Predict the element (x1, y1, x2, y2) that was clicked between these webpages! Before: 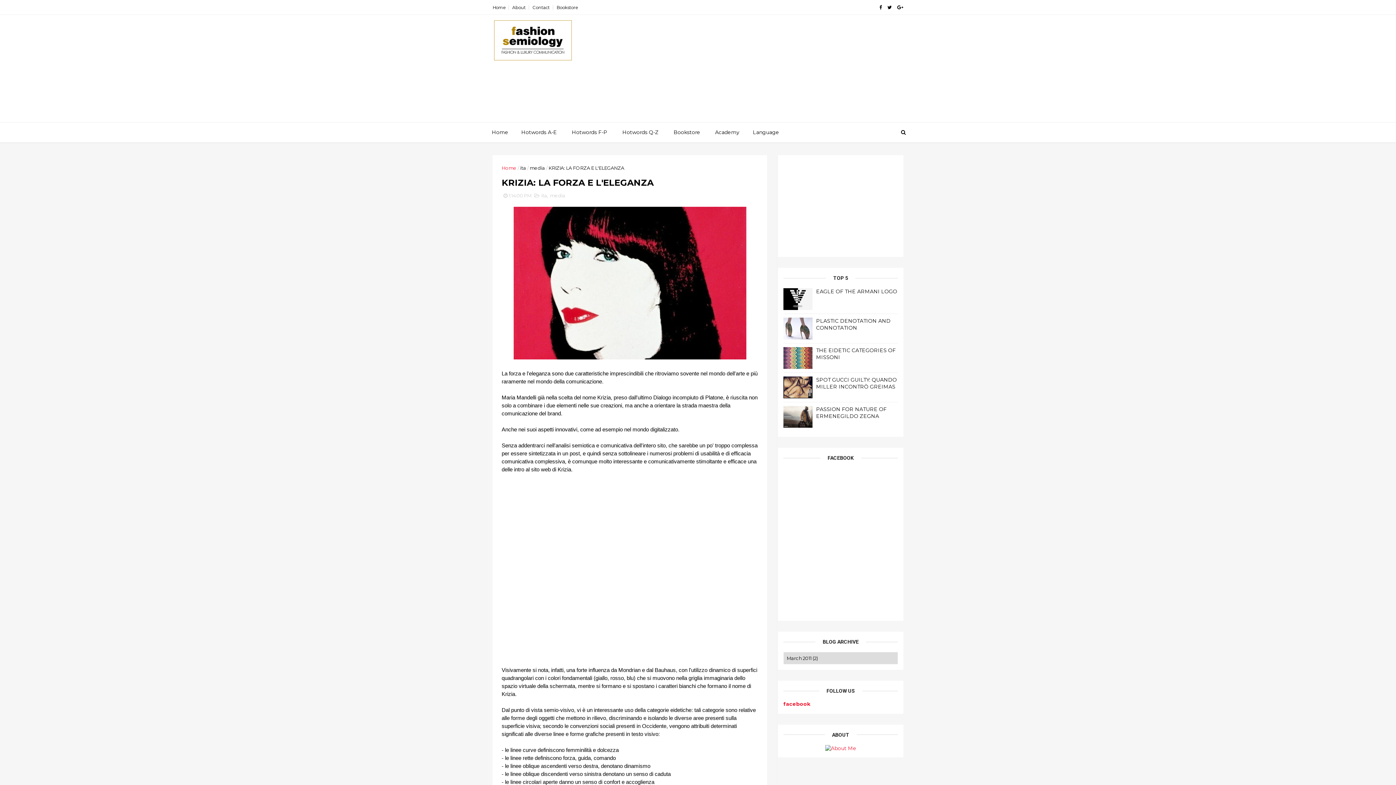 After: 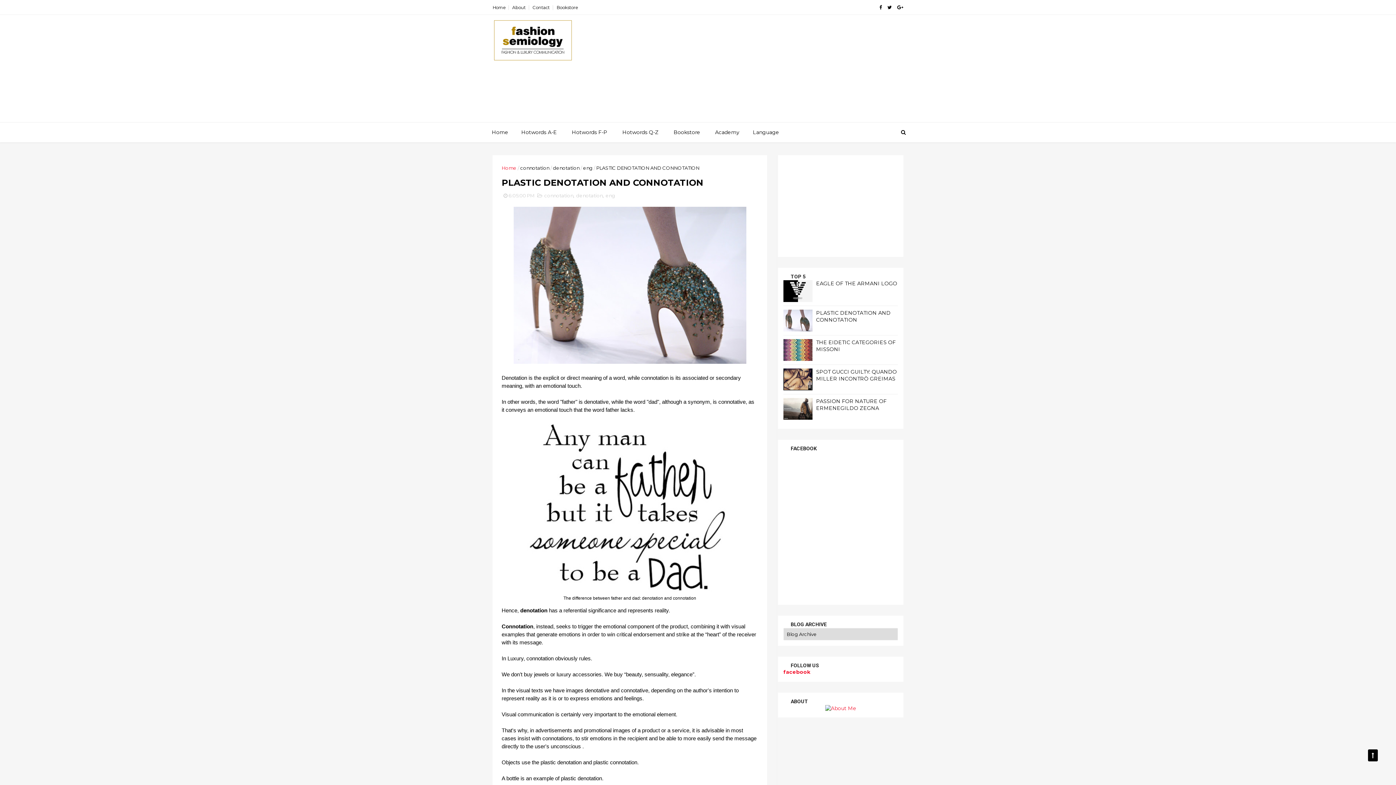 Action: bbox: (816, 317, 890, 331) label: PLASTIC DENOTATION AND CONNOTATION